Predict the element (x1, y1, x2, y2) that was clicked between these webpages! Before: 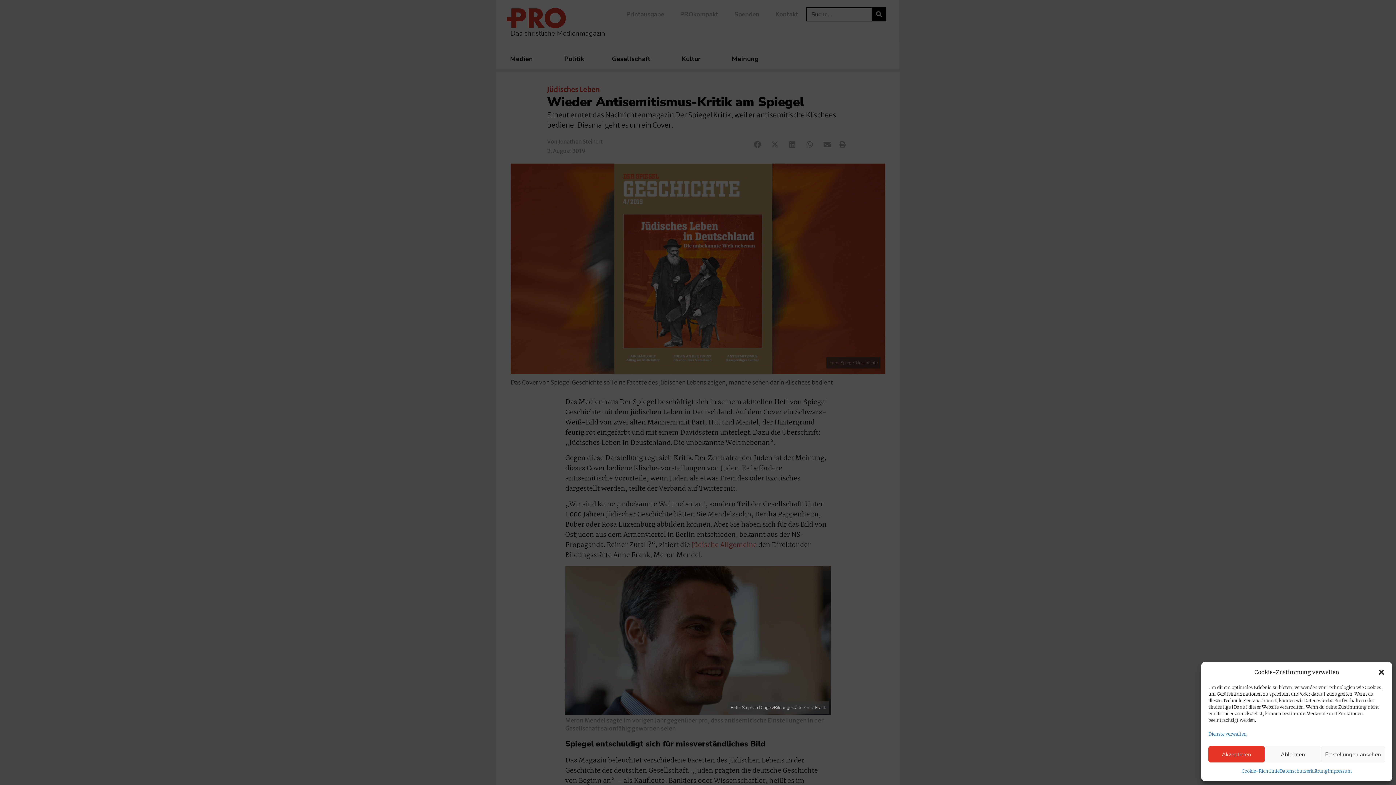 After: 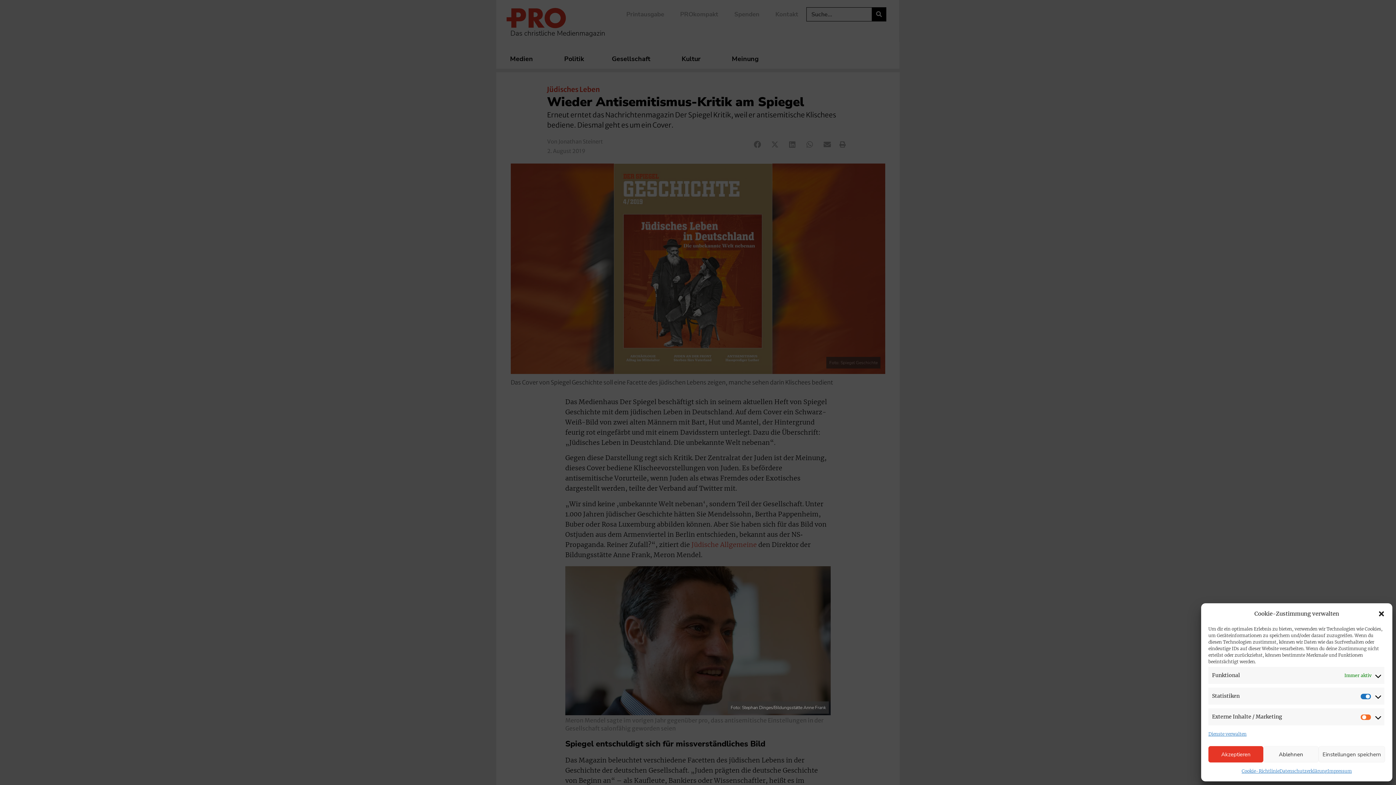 Action: bbox: (1321, 746, 1385, 762) label: Einstellungen ansehen